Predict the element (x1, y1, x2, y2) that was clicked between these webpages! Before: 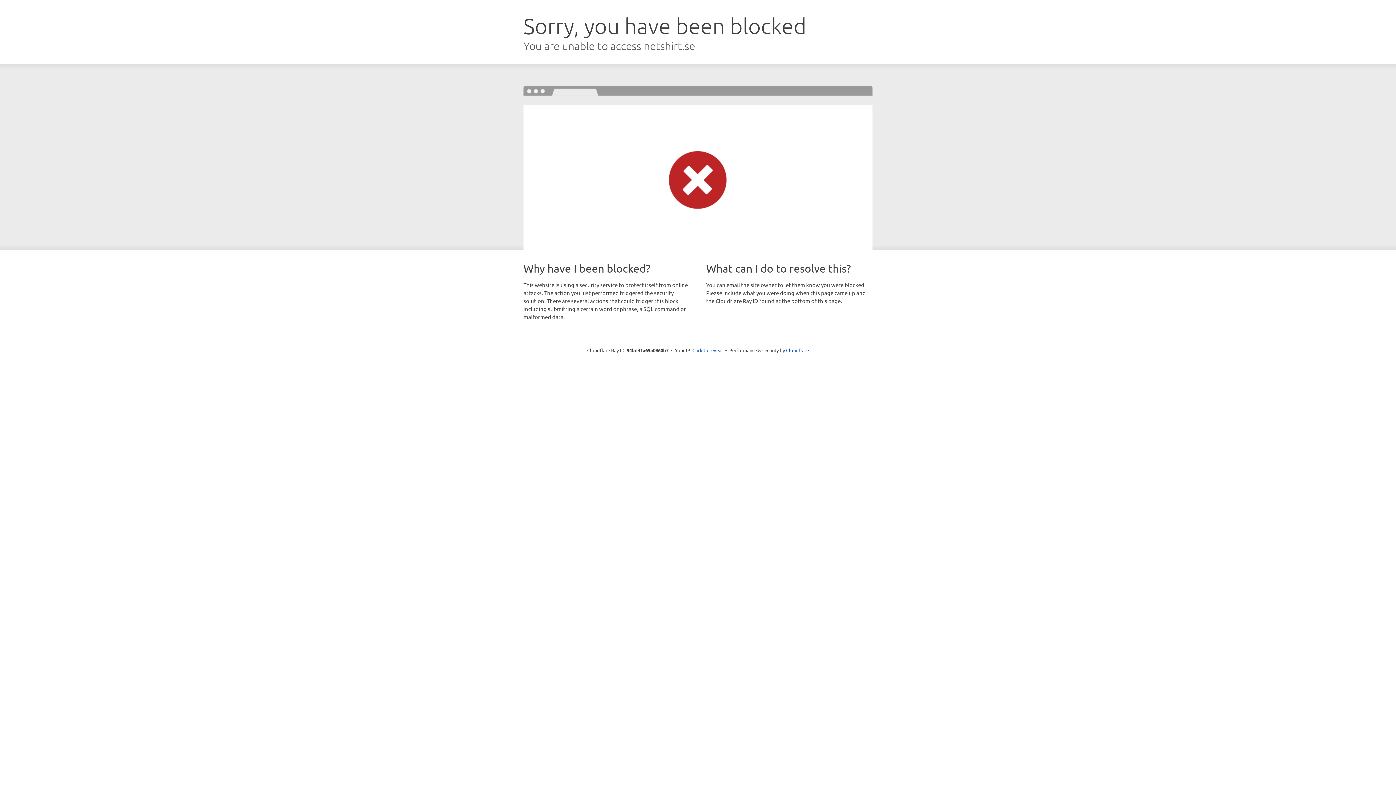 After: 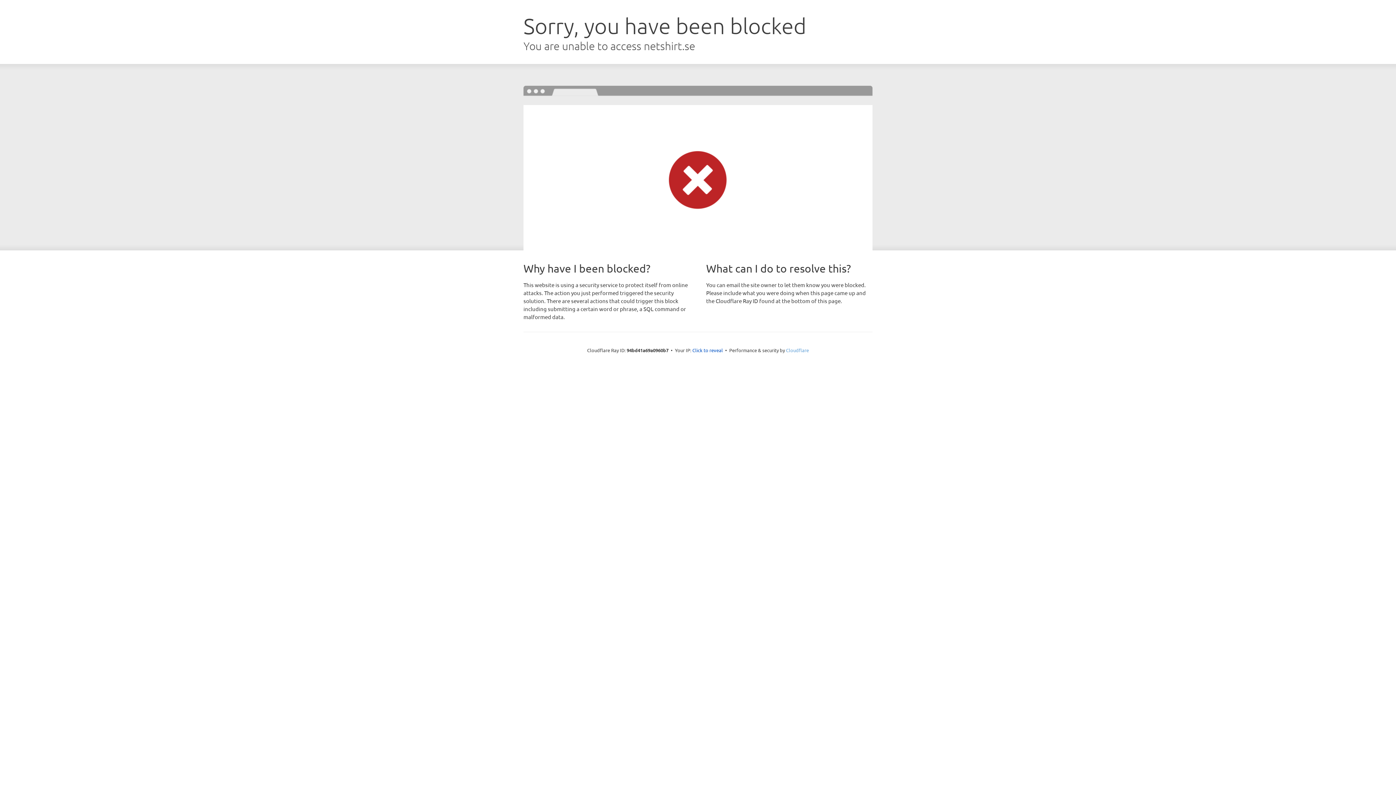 Action: label: Cloudflare bbox: (786, 347, 809, 353)